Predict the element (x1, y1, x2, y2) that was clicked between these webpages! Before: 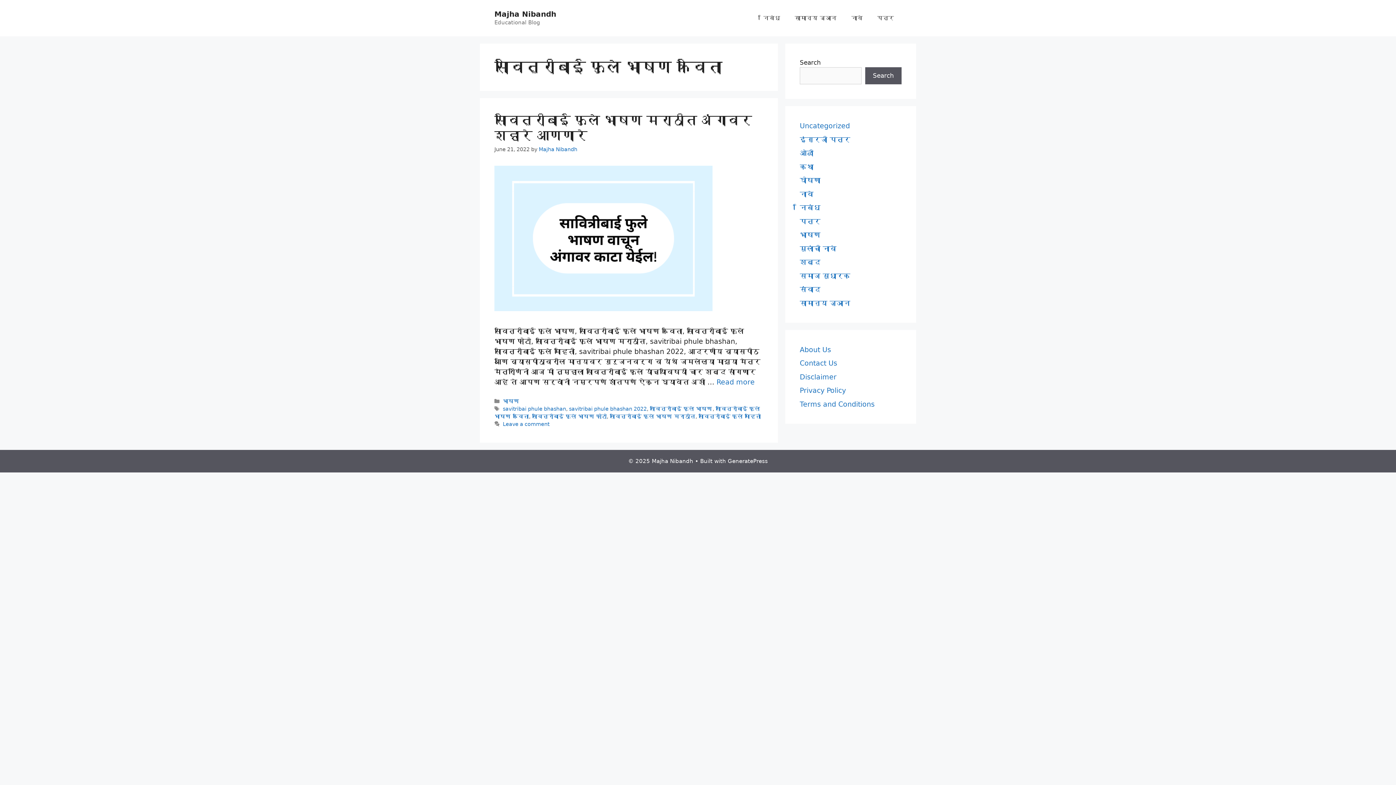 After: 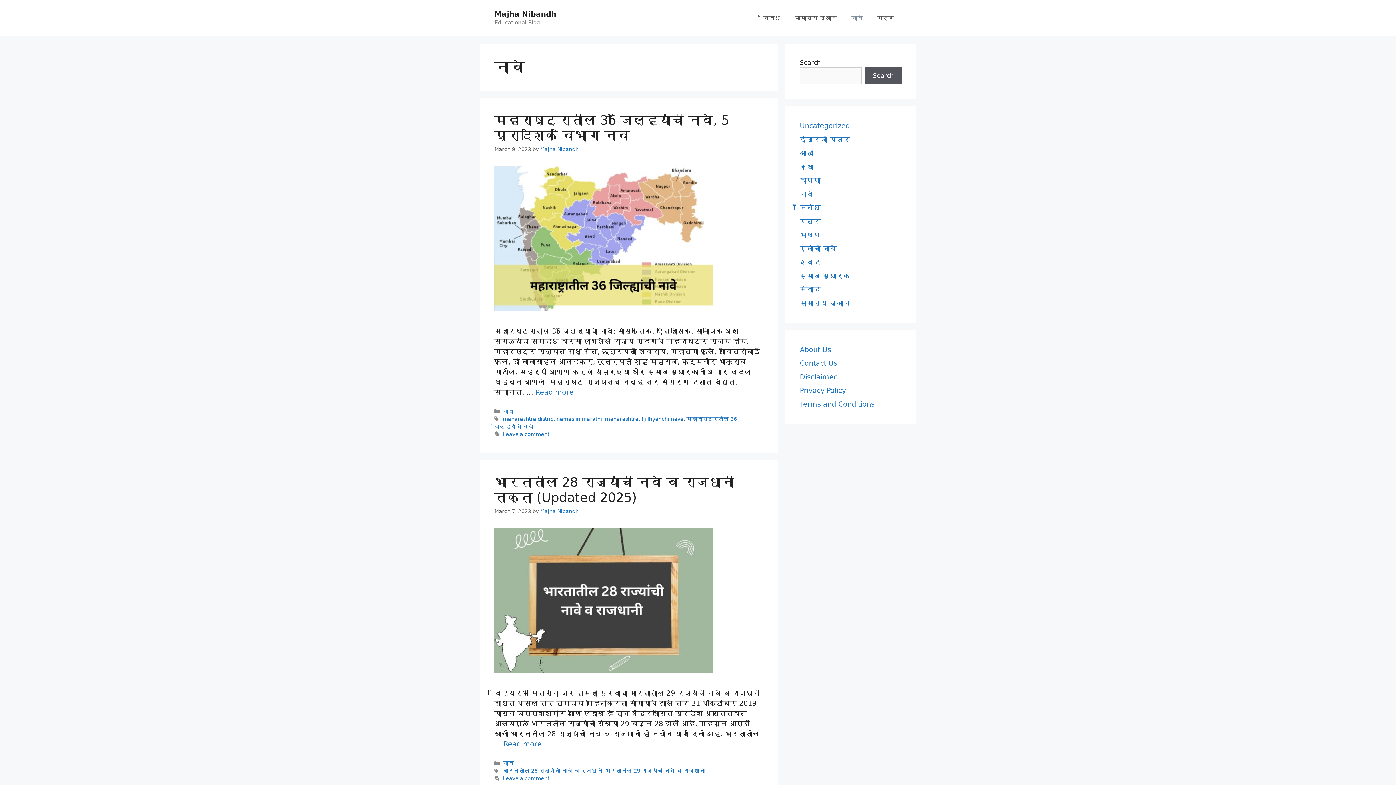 Action: label: नावे bbox: (800, 190, 813, 198)